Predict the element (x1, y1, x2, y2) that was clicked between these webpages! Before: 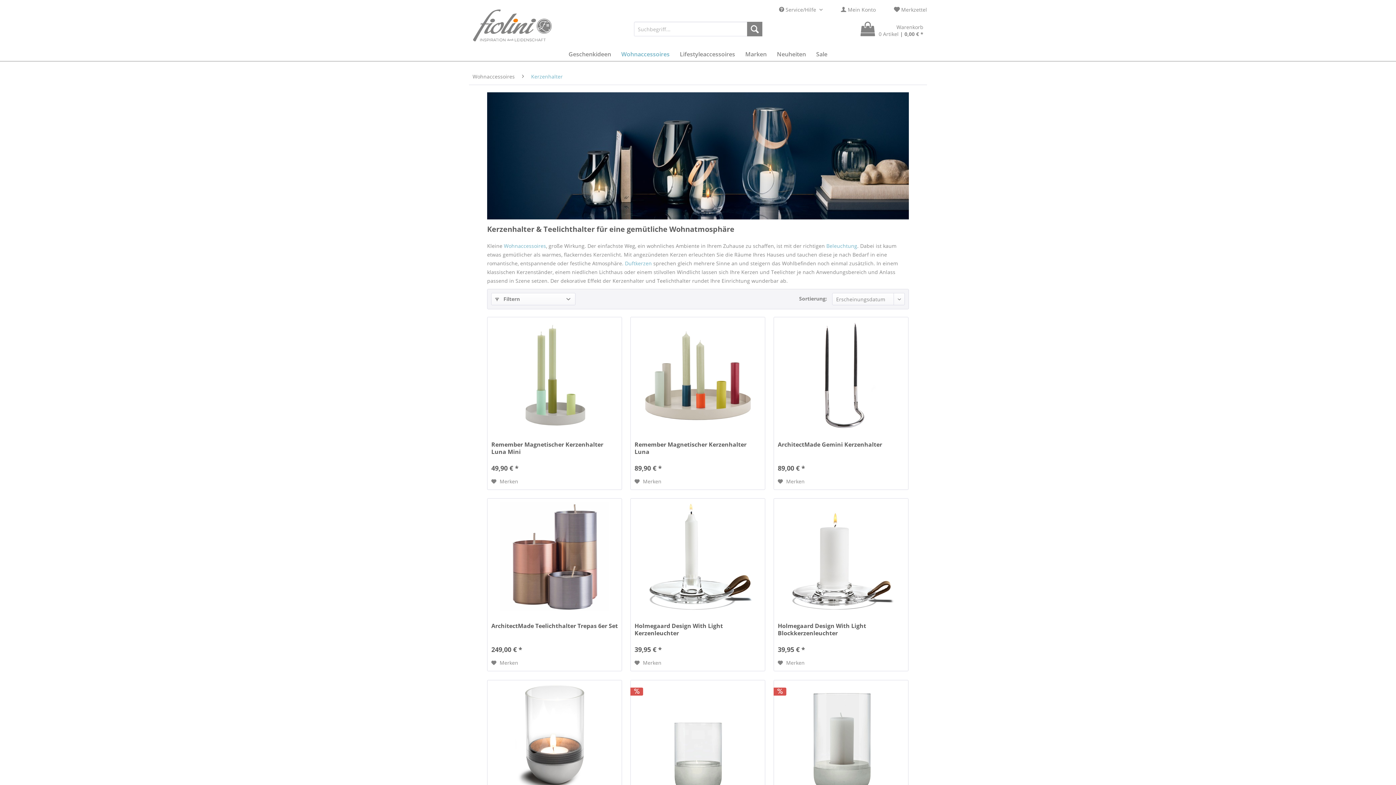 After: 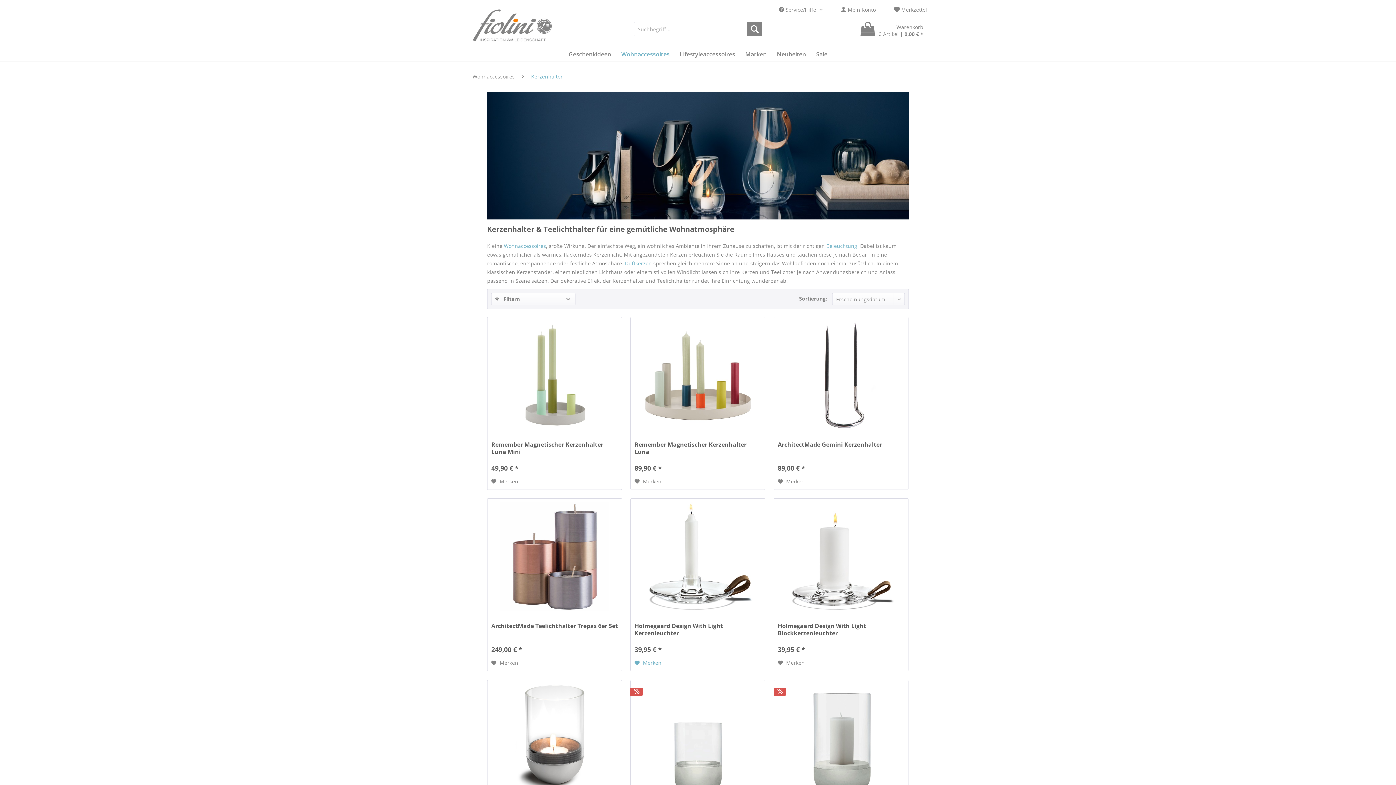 Action: label:  Merken bbox: (634, 658, 661, 667)